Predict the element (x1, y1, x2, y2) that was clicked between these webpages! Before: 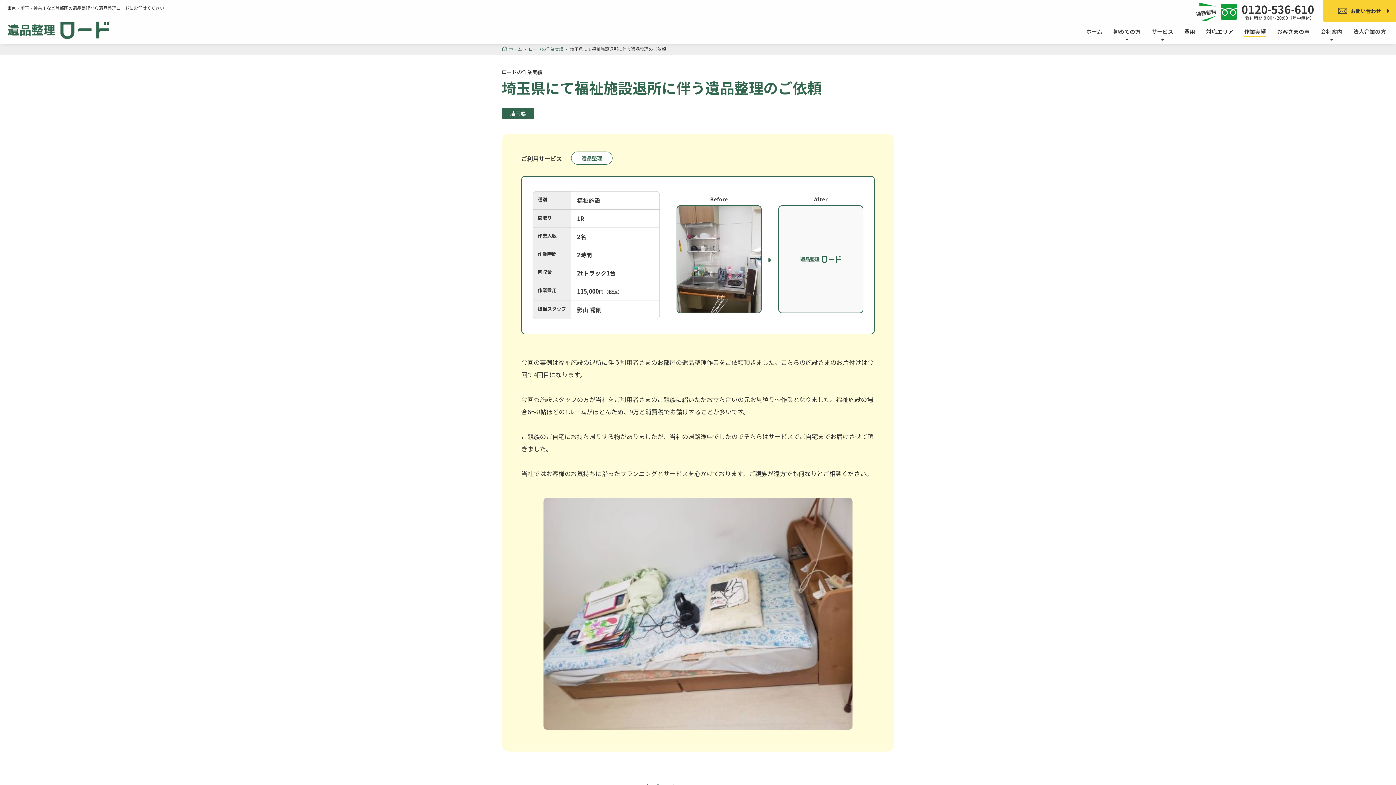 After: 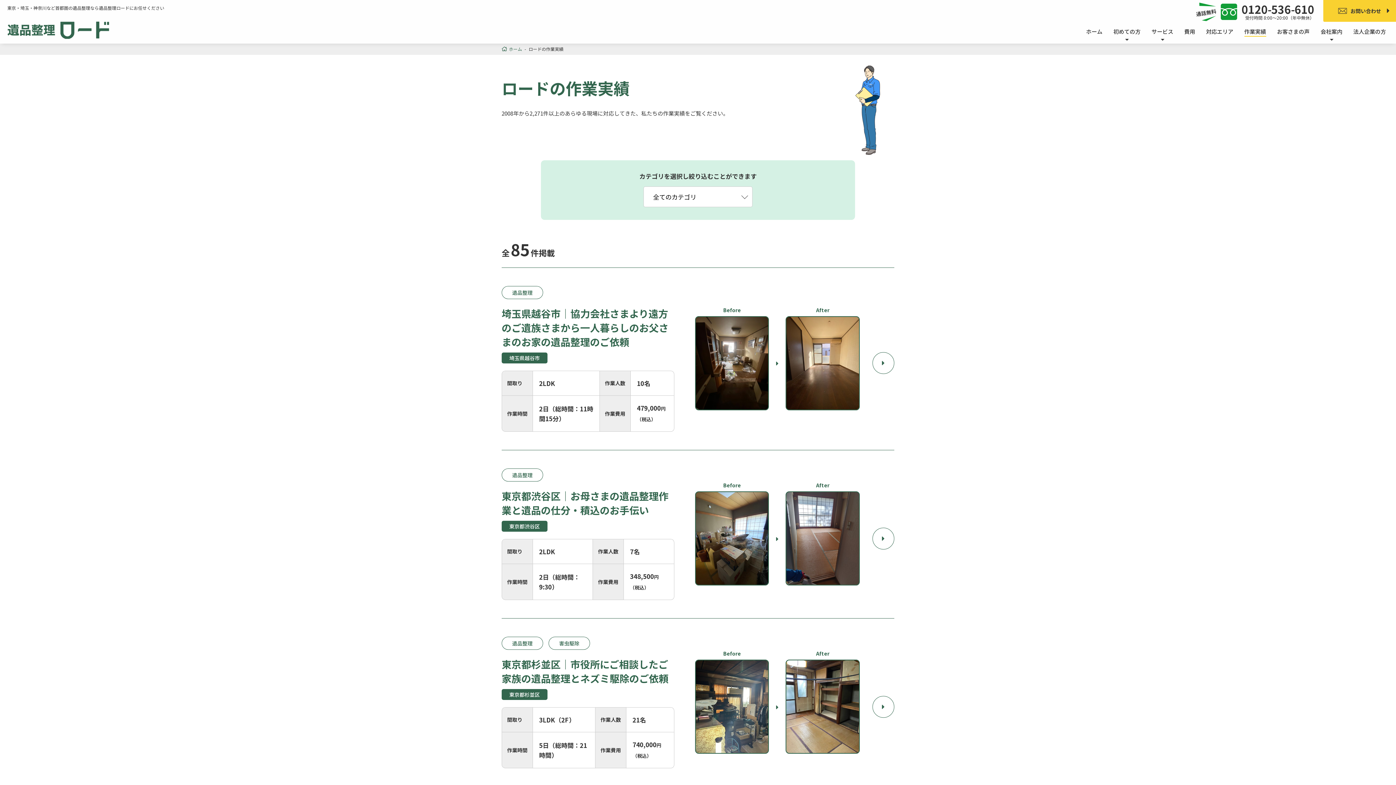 Action: label: 作業実績 bbox: (1244, 28, 1266, 34)